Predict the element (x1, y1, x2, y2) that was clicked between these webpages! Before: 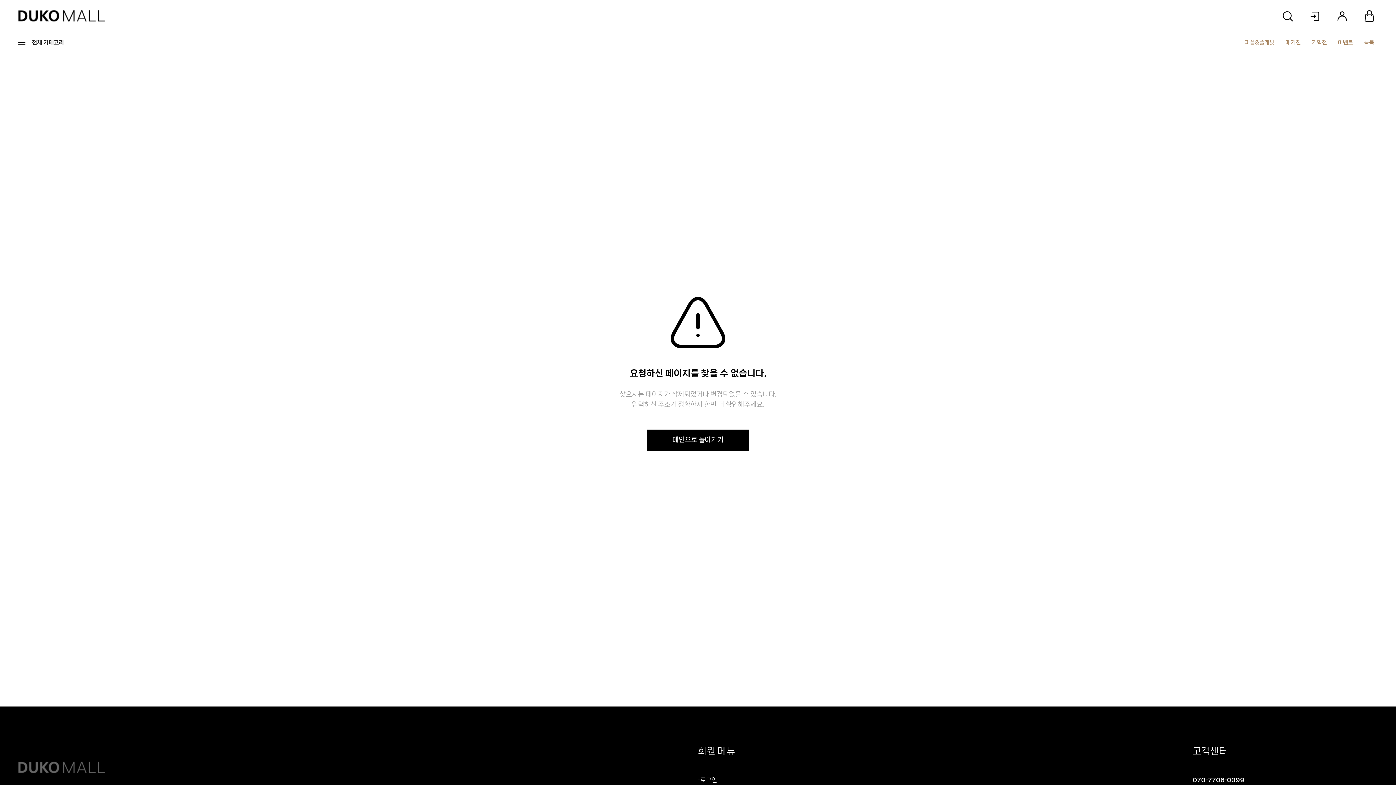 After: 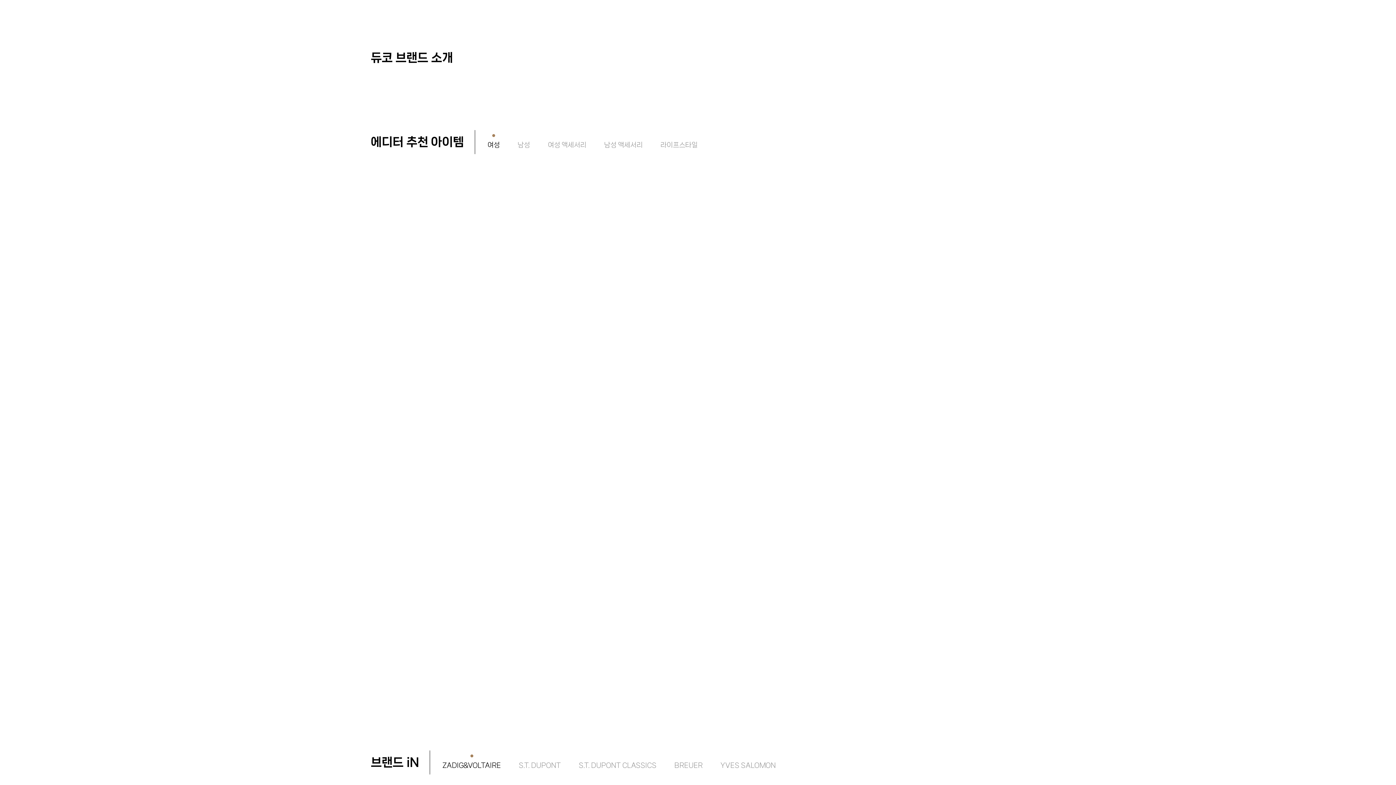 Action: bbox: (18, 6, 105, 26)